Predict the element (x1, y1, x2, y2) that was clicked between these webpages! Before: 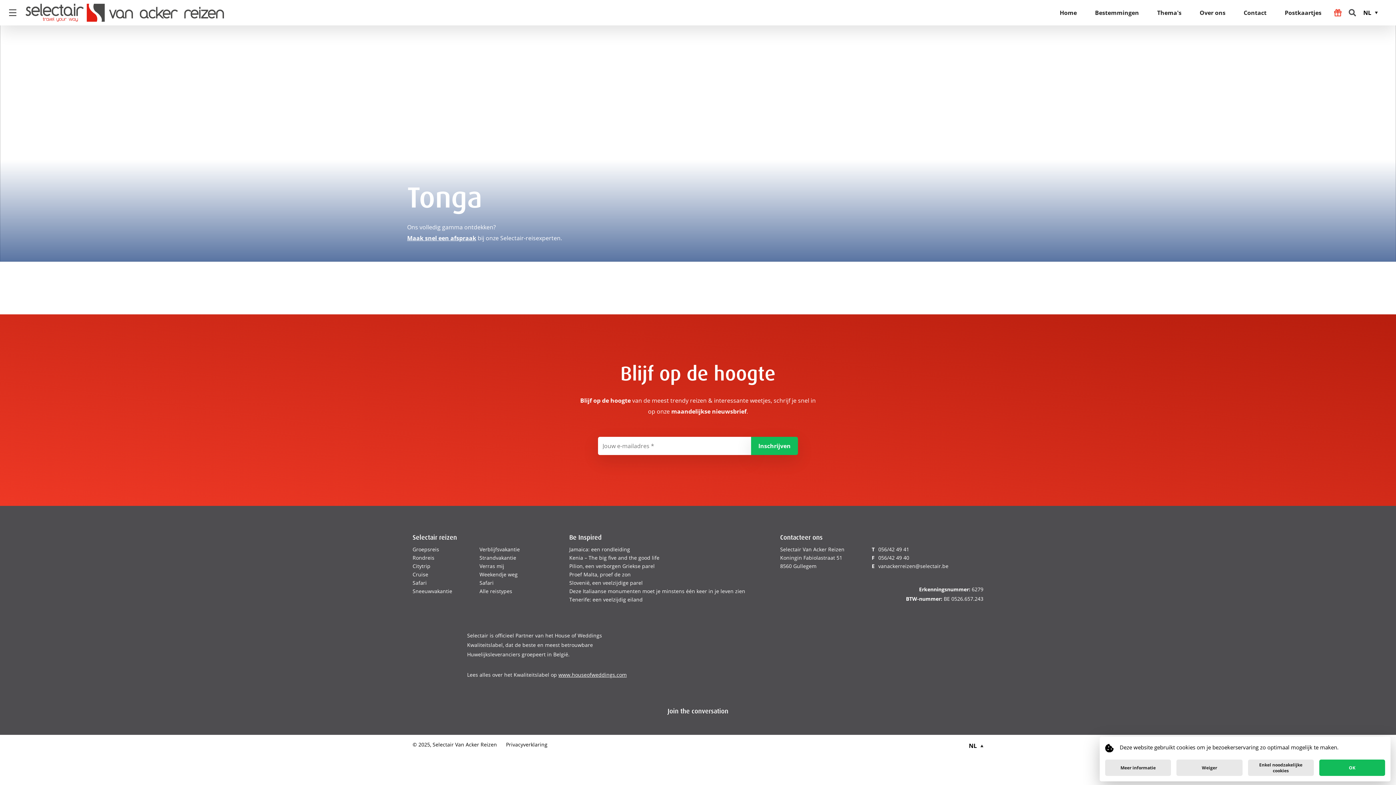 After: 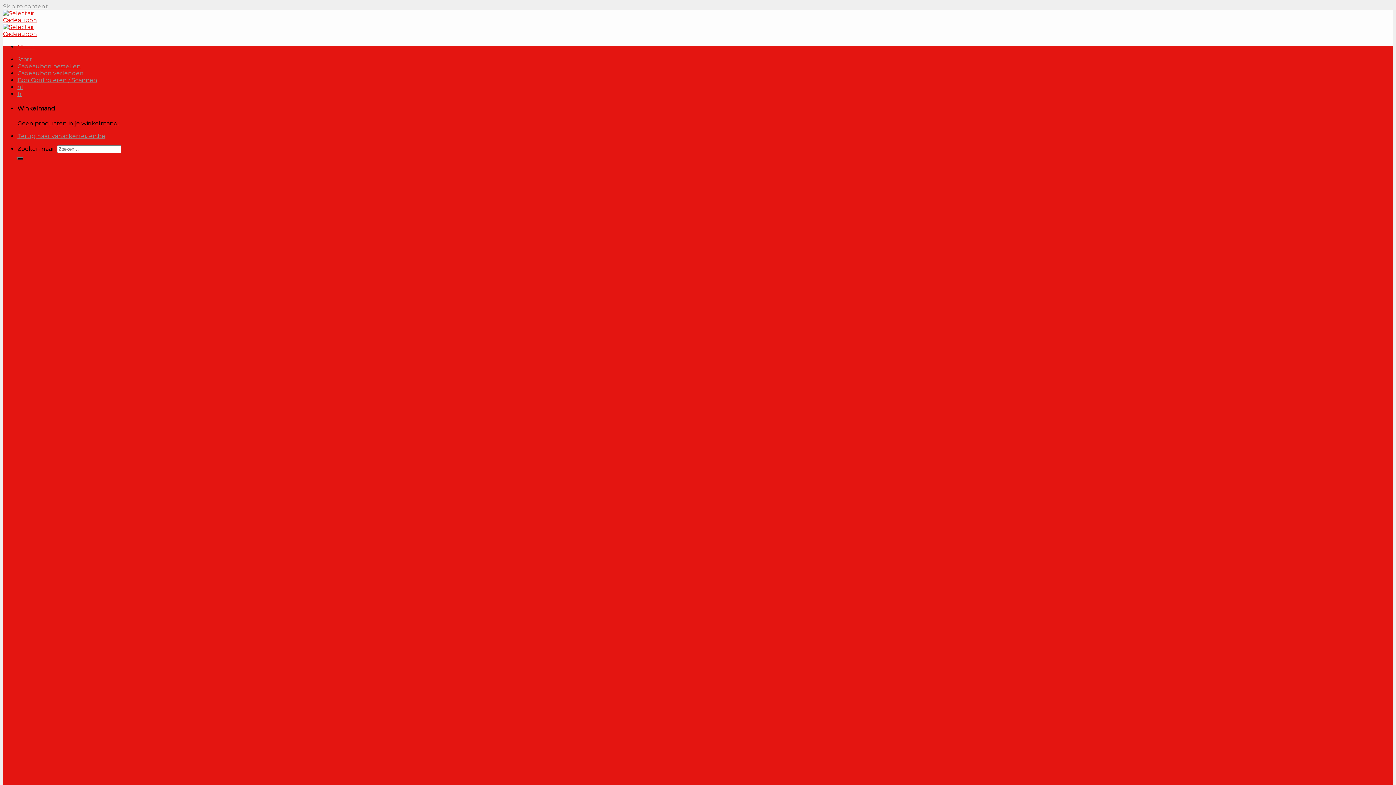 Action: bbox: (1332, 0, 1343, 25)